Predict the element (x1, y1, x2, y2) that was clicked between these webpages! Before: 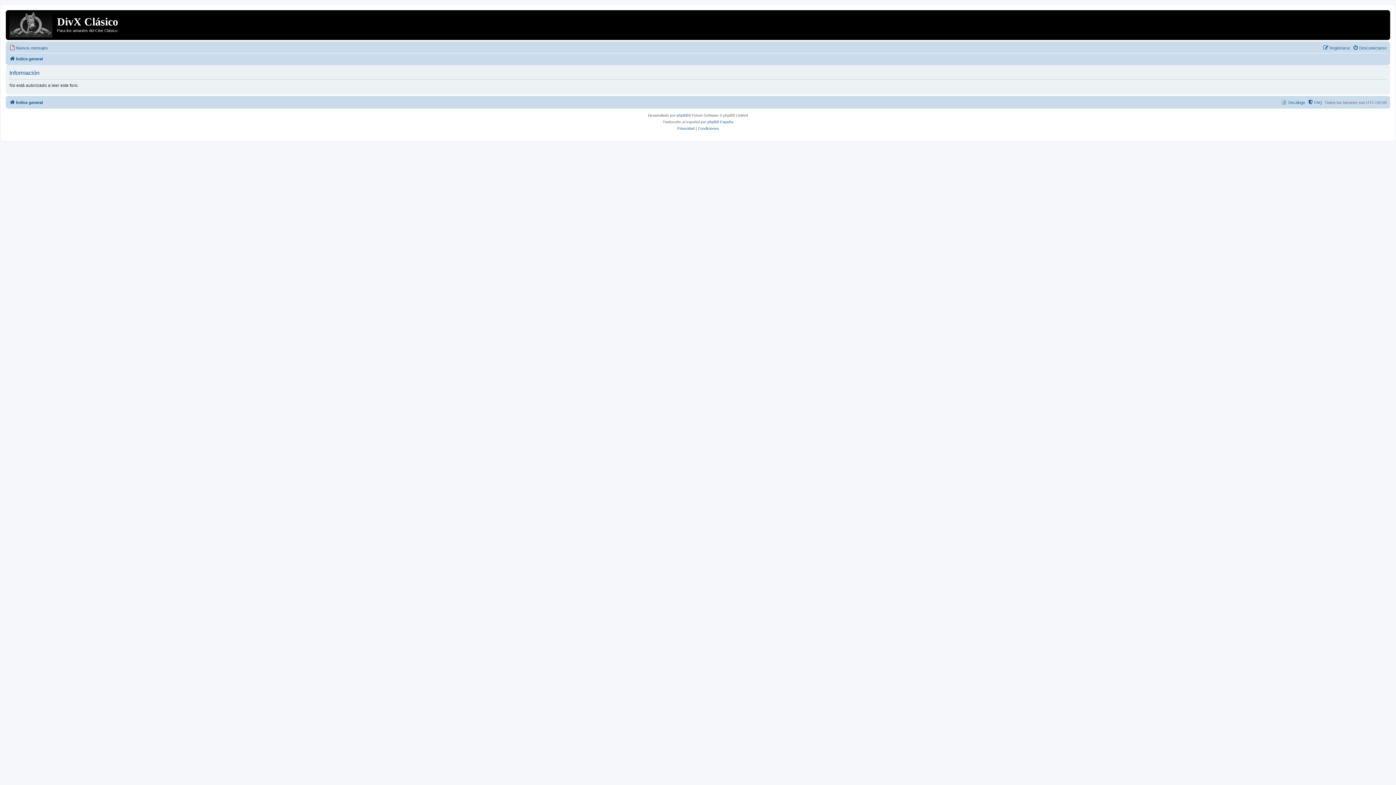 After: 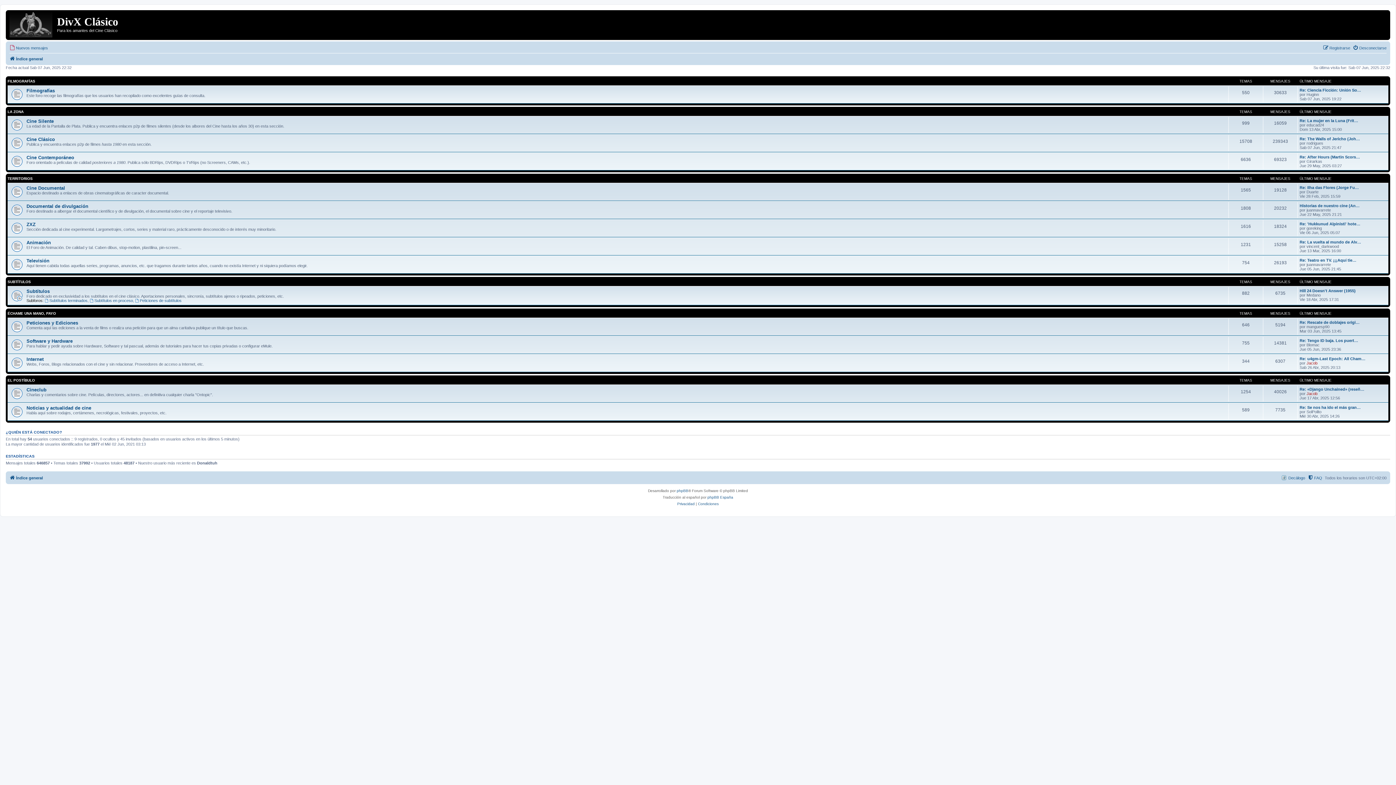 Action: bbox: (7, 12, 57, 38)